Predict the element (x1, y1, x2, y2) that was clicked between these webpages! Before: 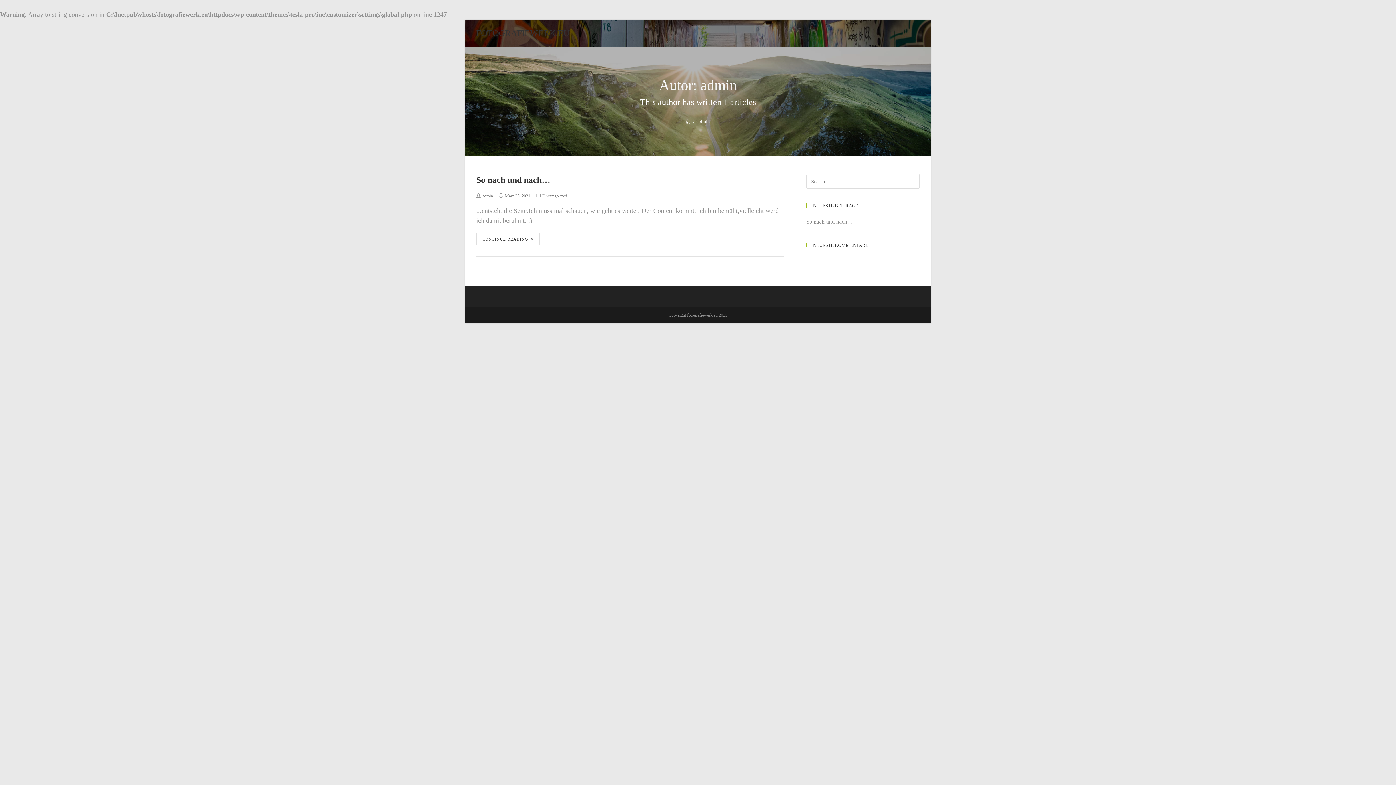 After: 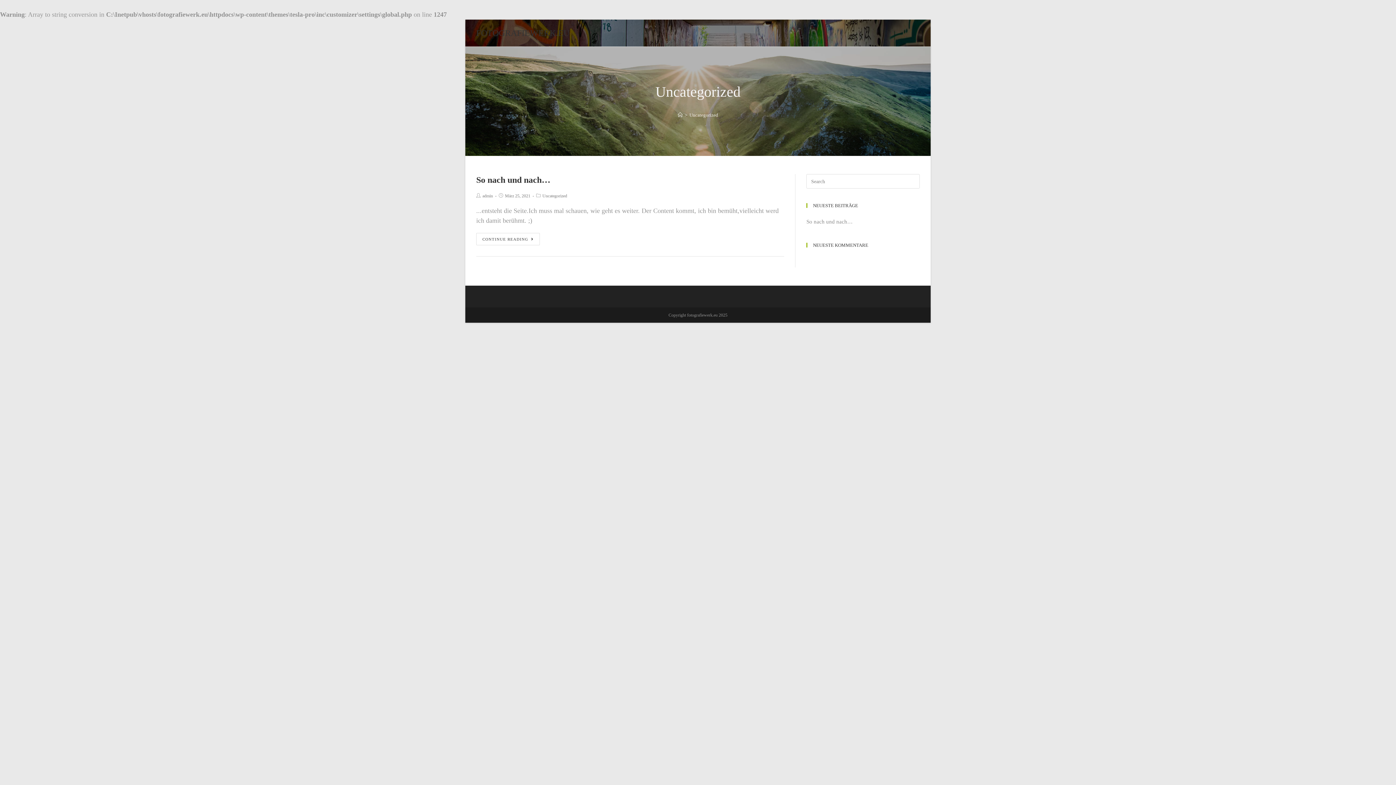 Action: label: Uncategorized bbox: (542, 193, 567, 198)